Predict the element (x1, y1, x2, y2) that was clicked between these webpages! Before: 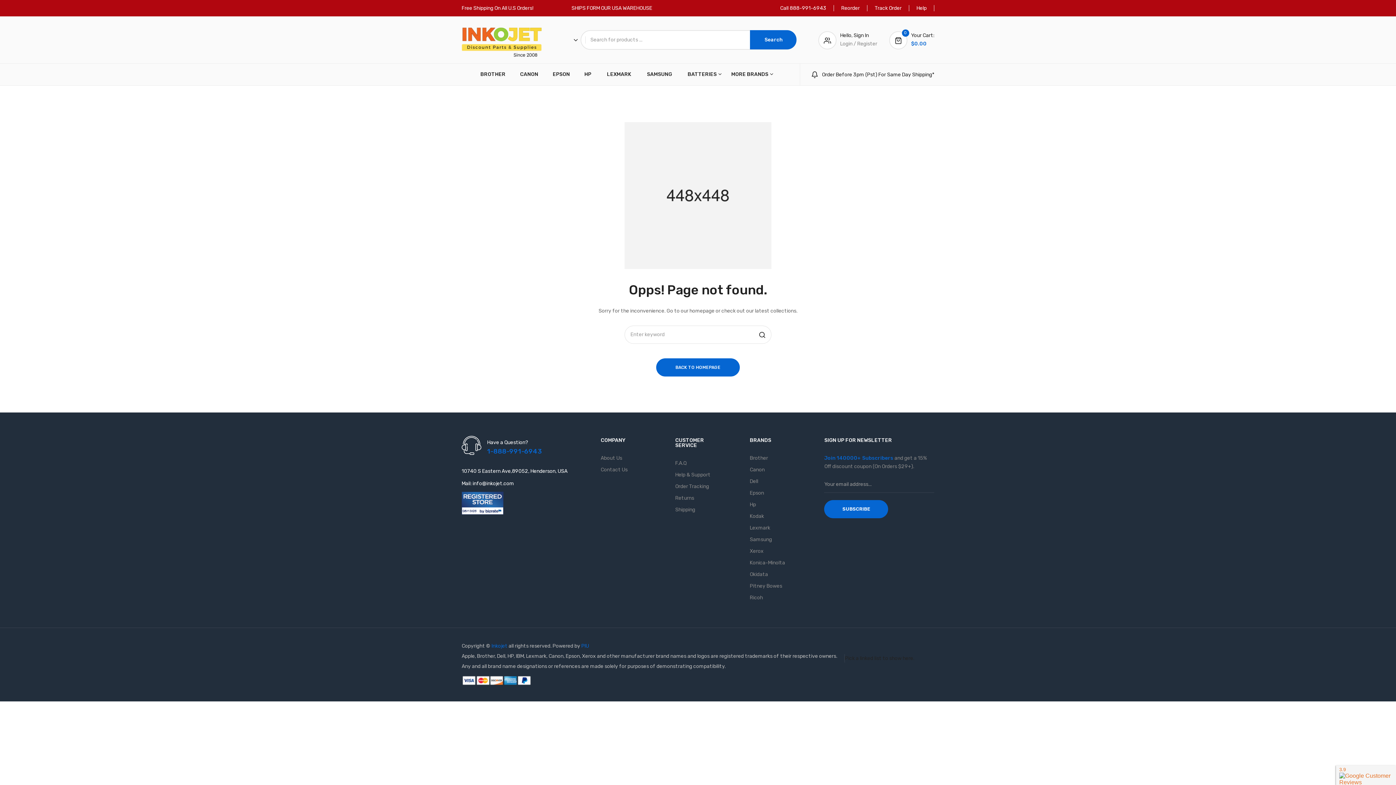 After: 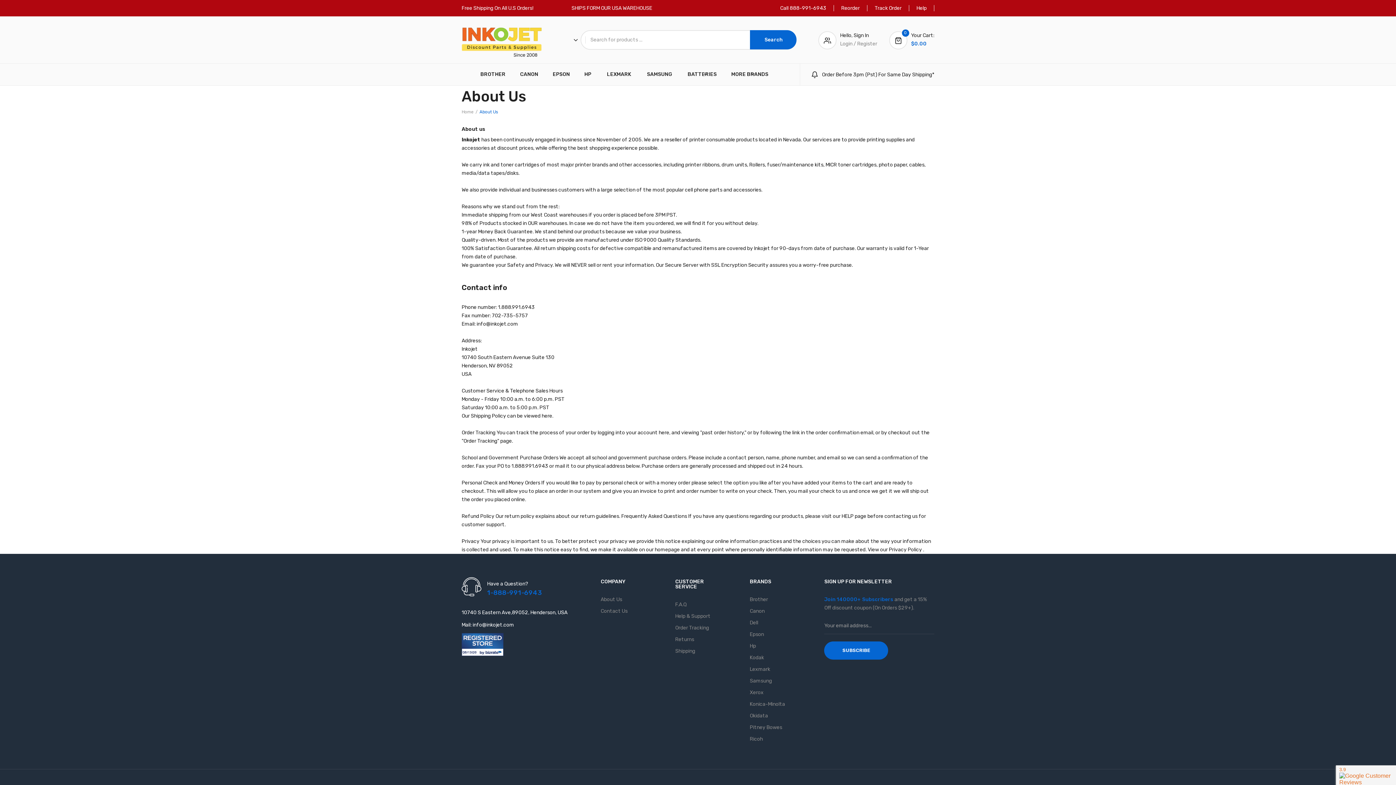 Action: bbox: (600, 455, 622, 461) label: About Us